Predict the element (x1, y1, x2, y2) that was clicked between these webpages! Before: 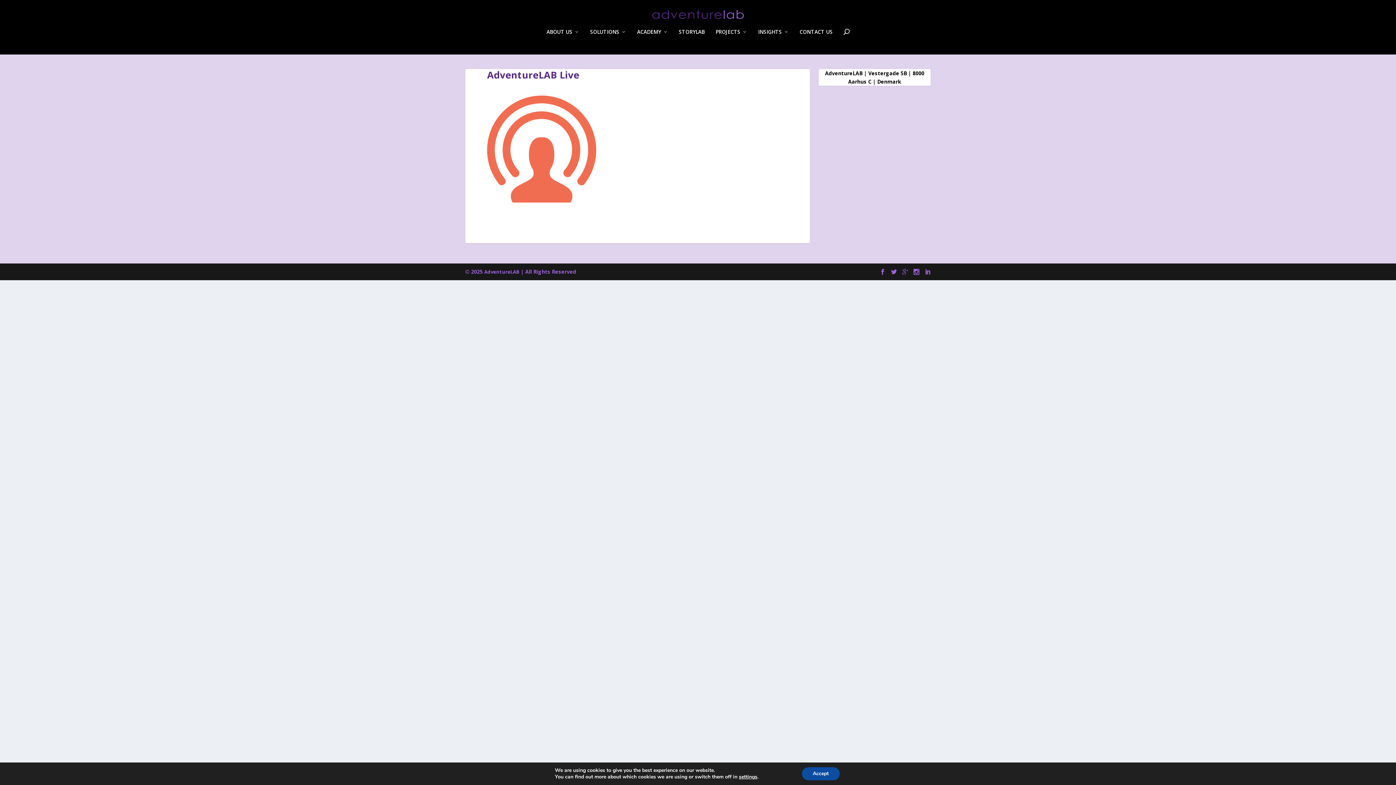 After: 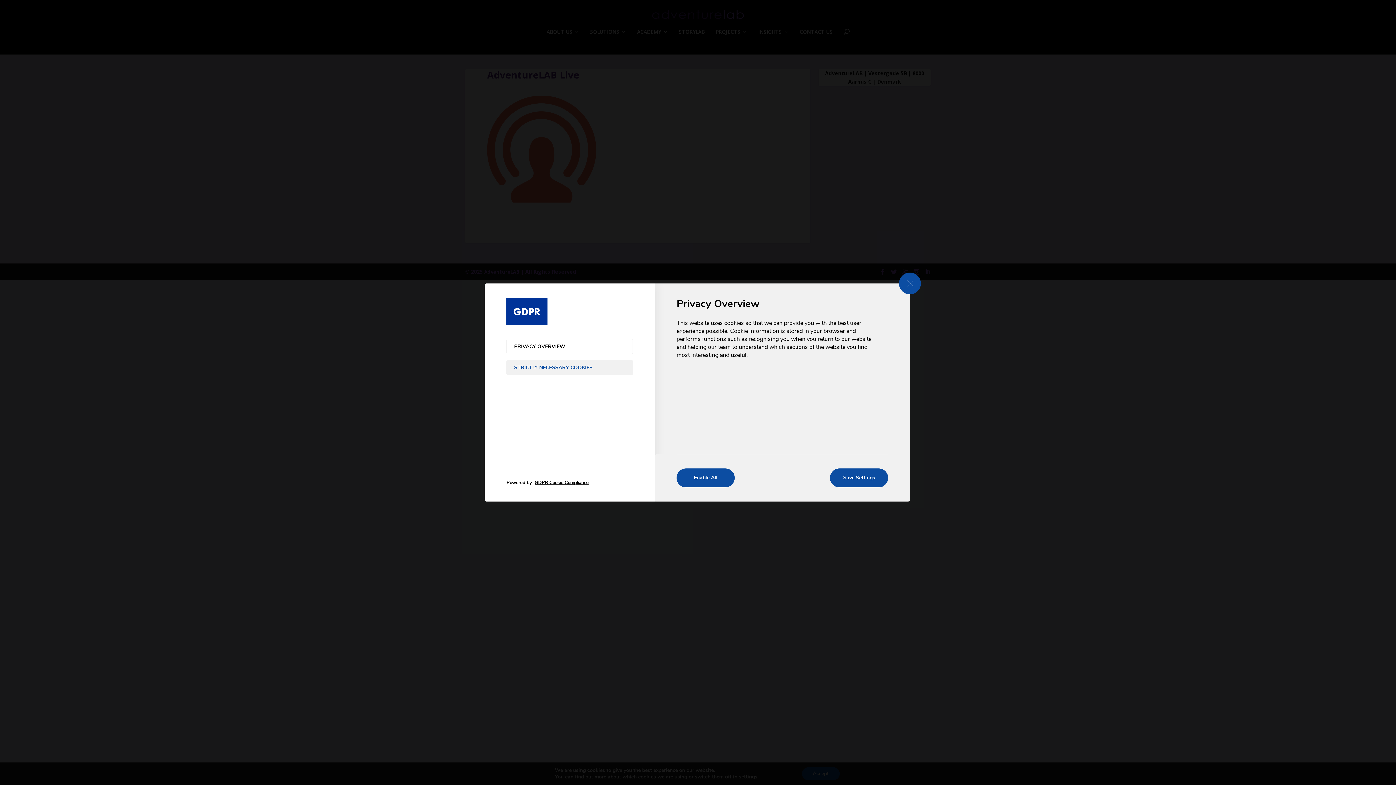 Action: label: settings bbox: (739, 774, 757, 780)